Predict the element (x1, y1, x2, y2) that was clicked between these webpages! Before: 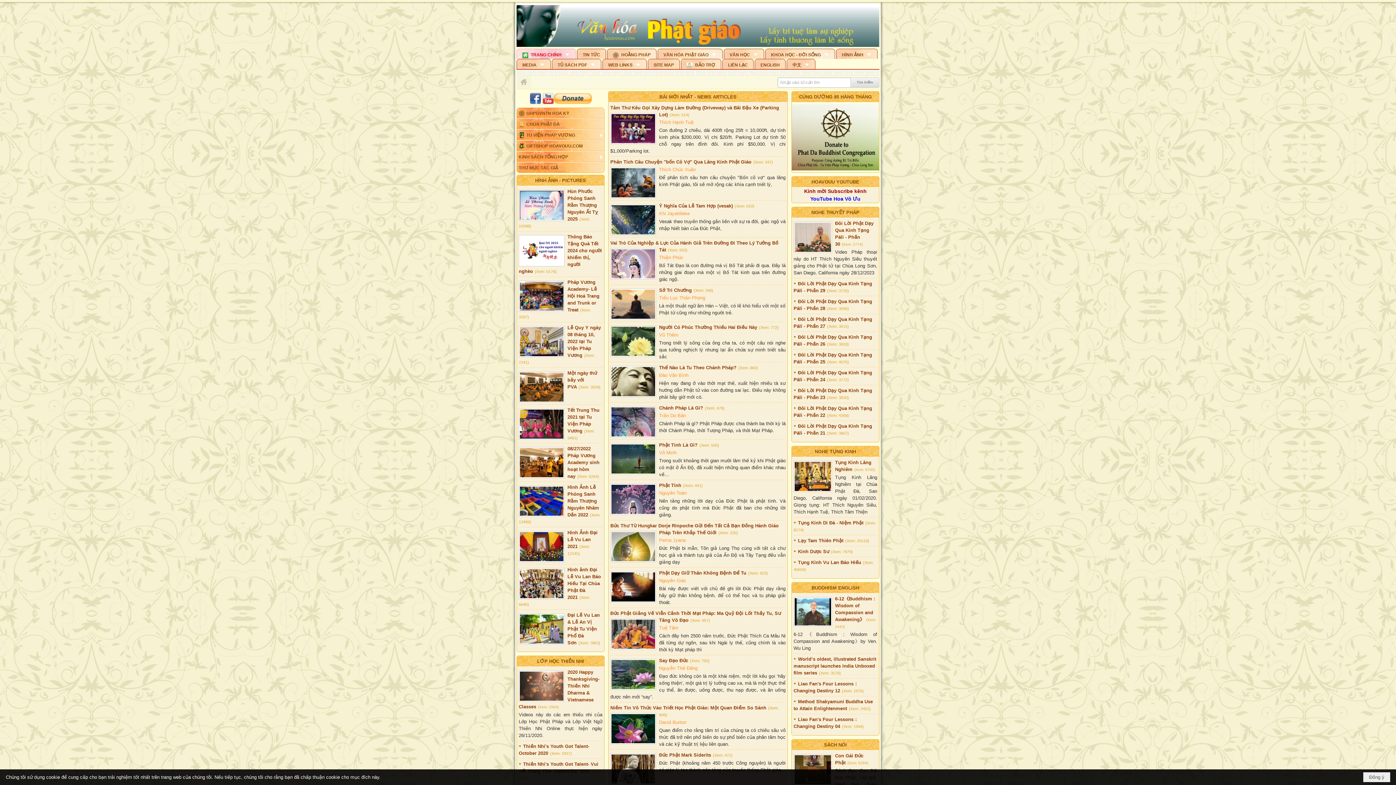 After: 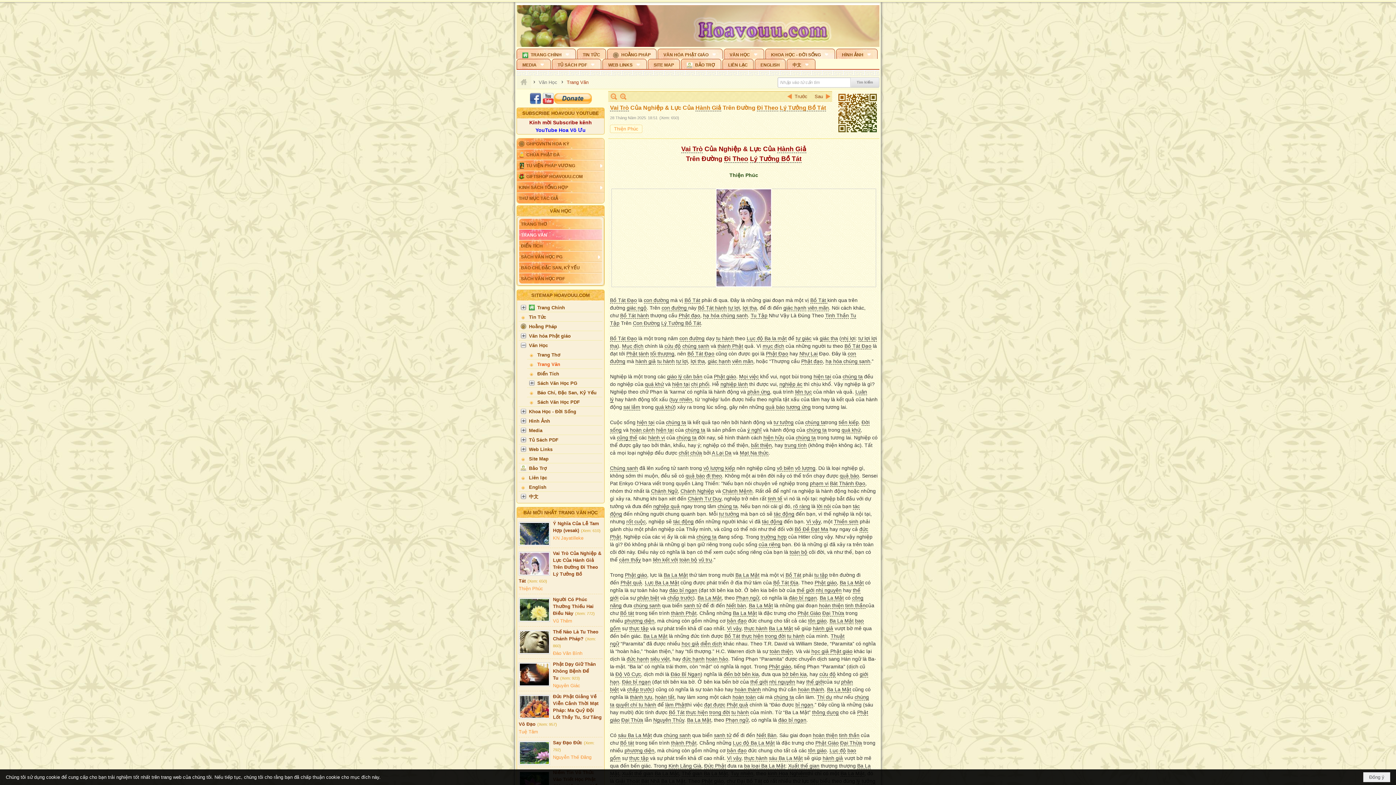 Action: bbox: (611, 249, 655, 278)